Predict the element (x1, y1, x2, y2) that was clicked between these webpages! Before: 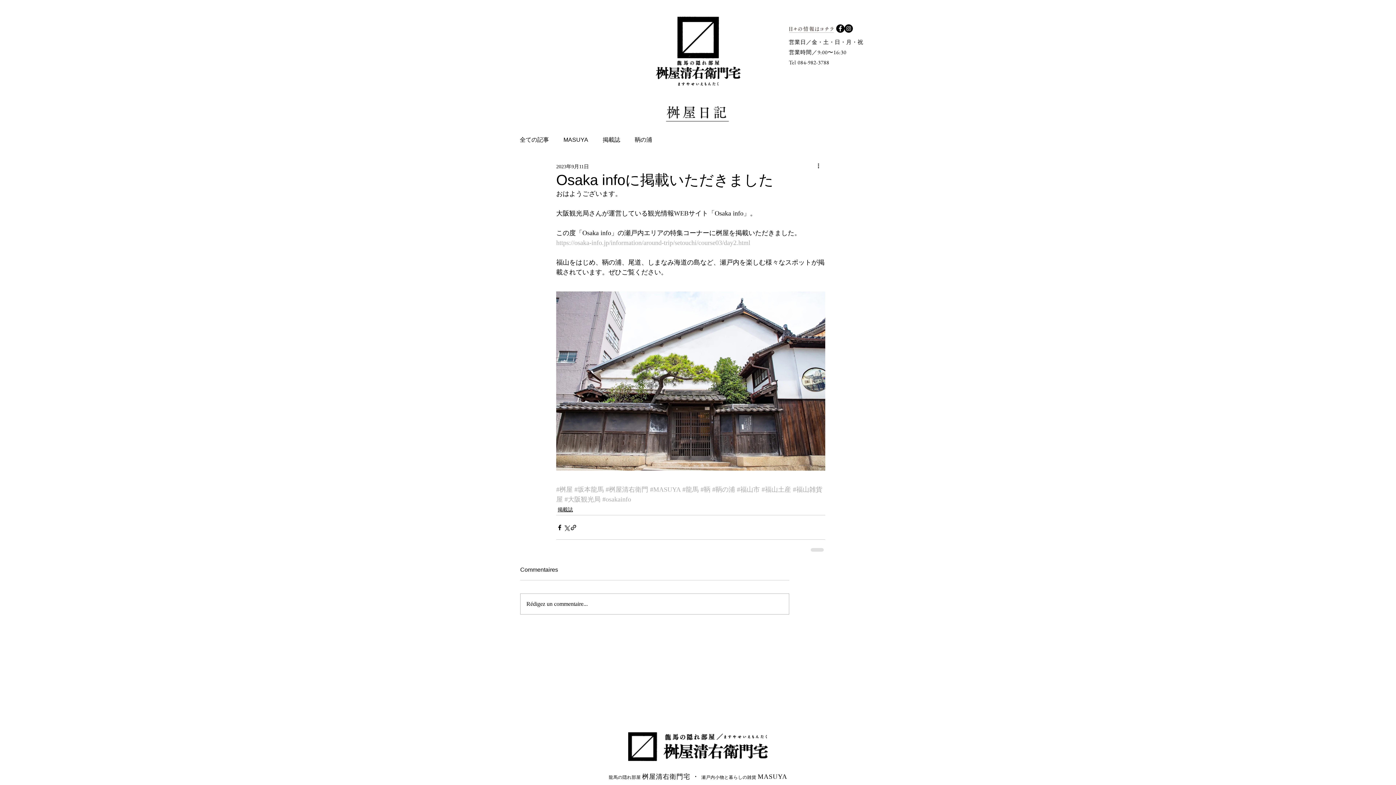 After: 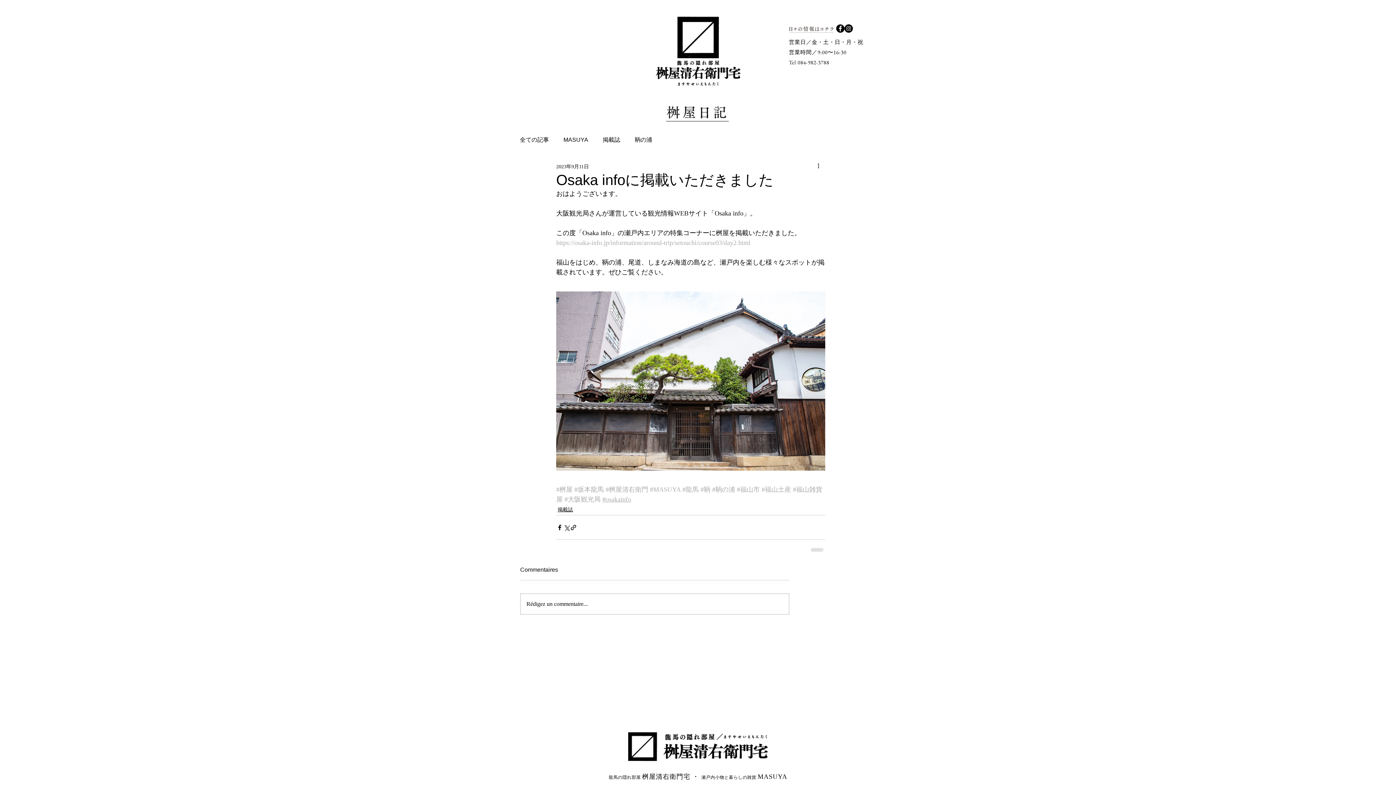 Action: bbox: (602, 496, 631, 503) label: #osakainfo